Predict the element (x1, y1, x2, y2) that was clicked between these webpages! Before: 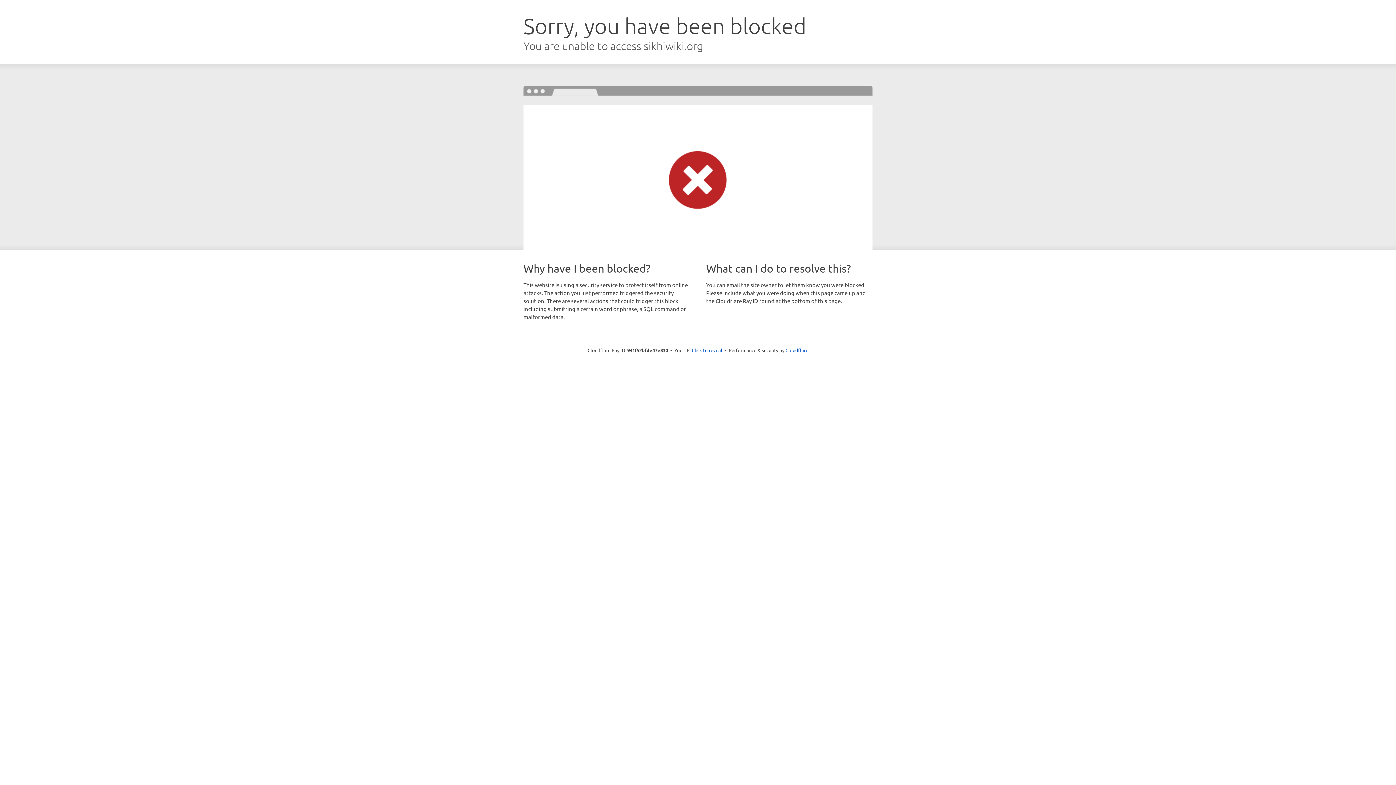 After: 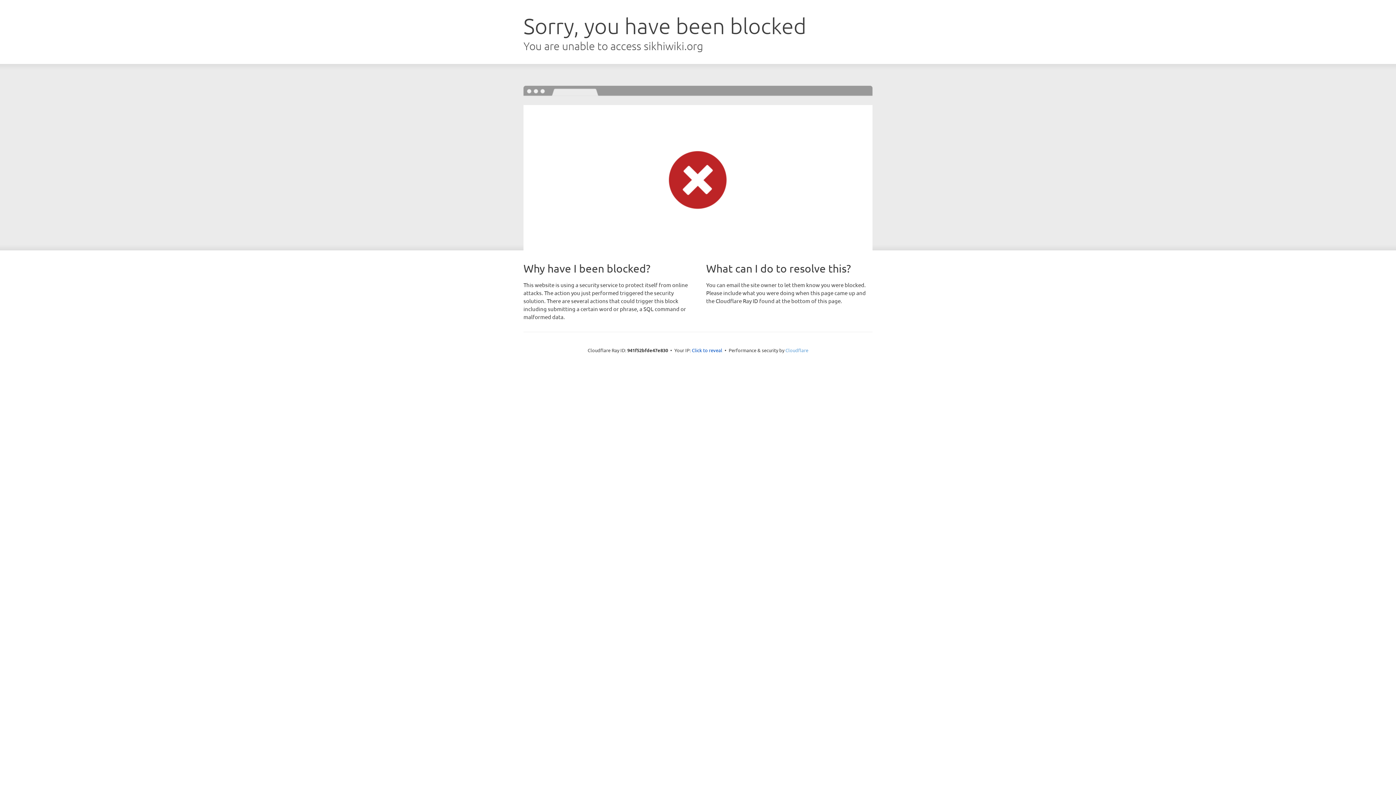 Action: bbox: (785, 347, 808, 353) label: Cloudflare